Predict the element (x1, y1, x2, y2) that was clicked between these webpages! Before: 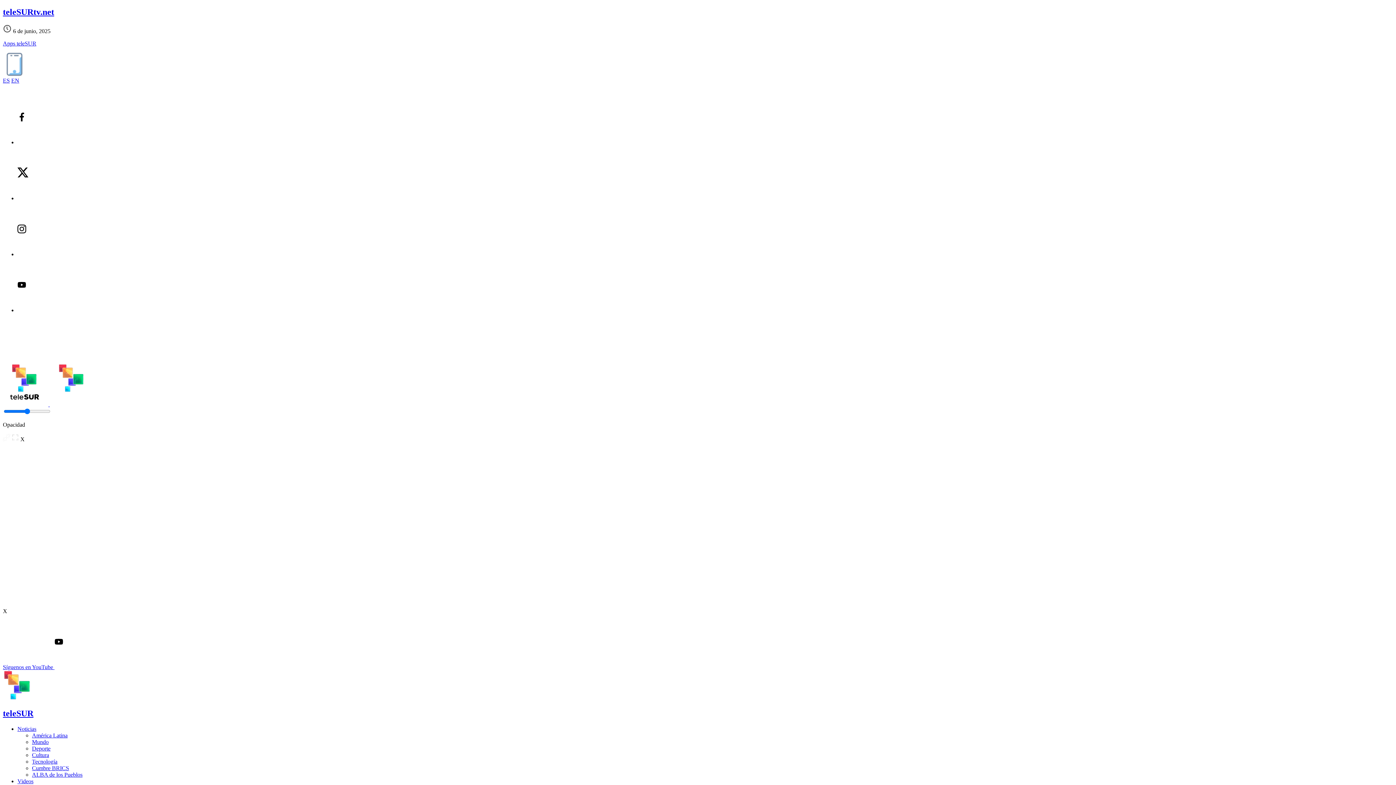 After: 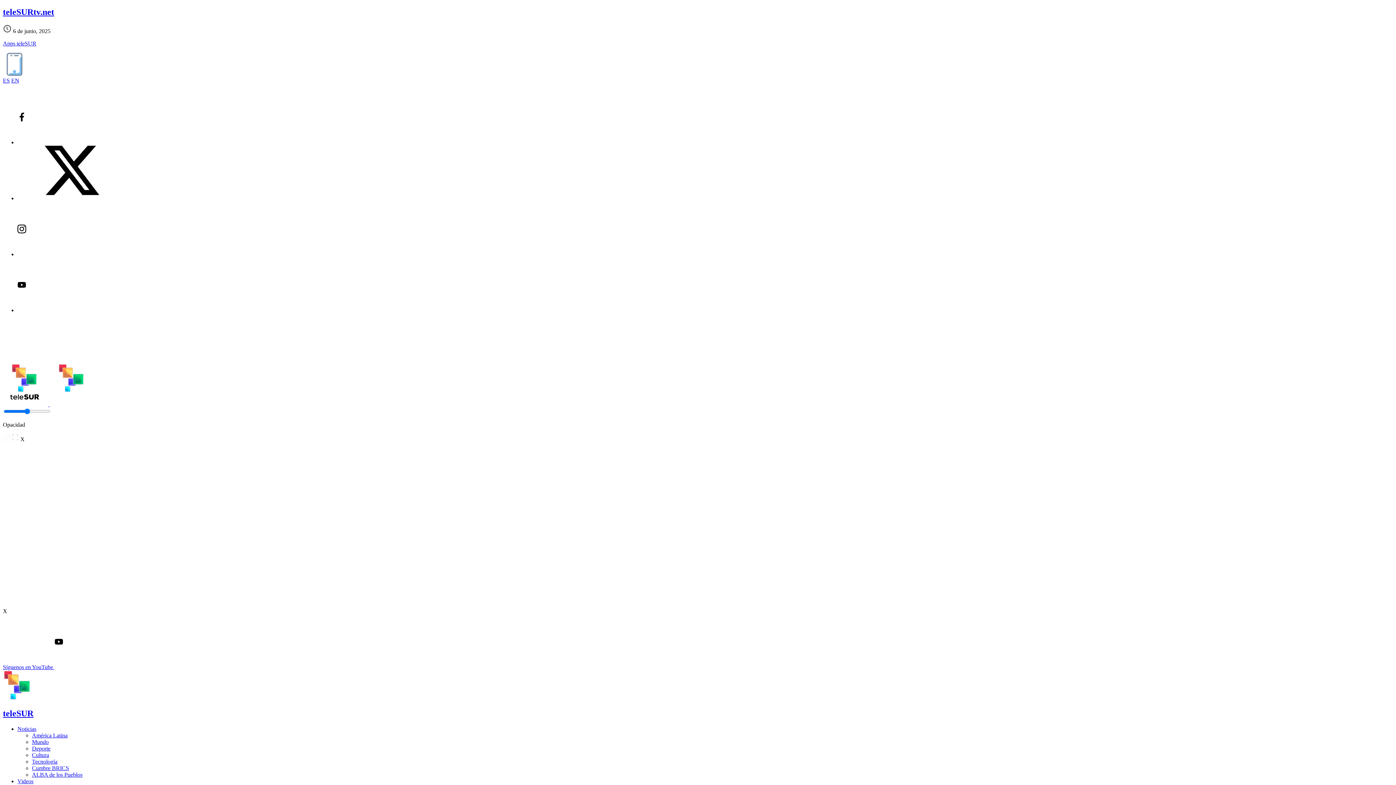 Action: label: Cultura bbox: (32, 752, 49, 758)